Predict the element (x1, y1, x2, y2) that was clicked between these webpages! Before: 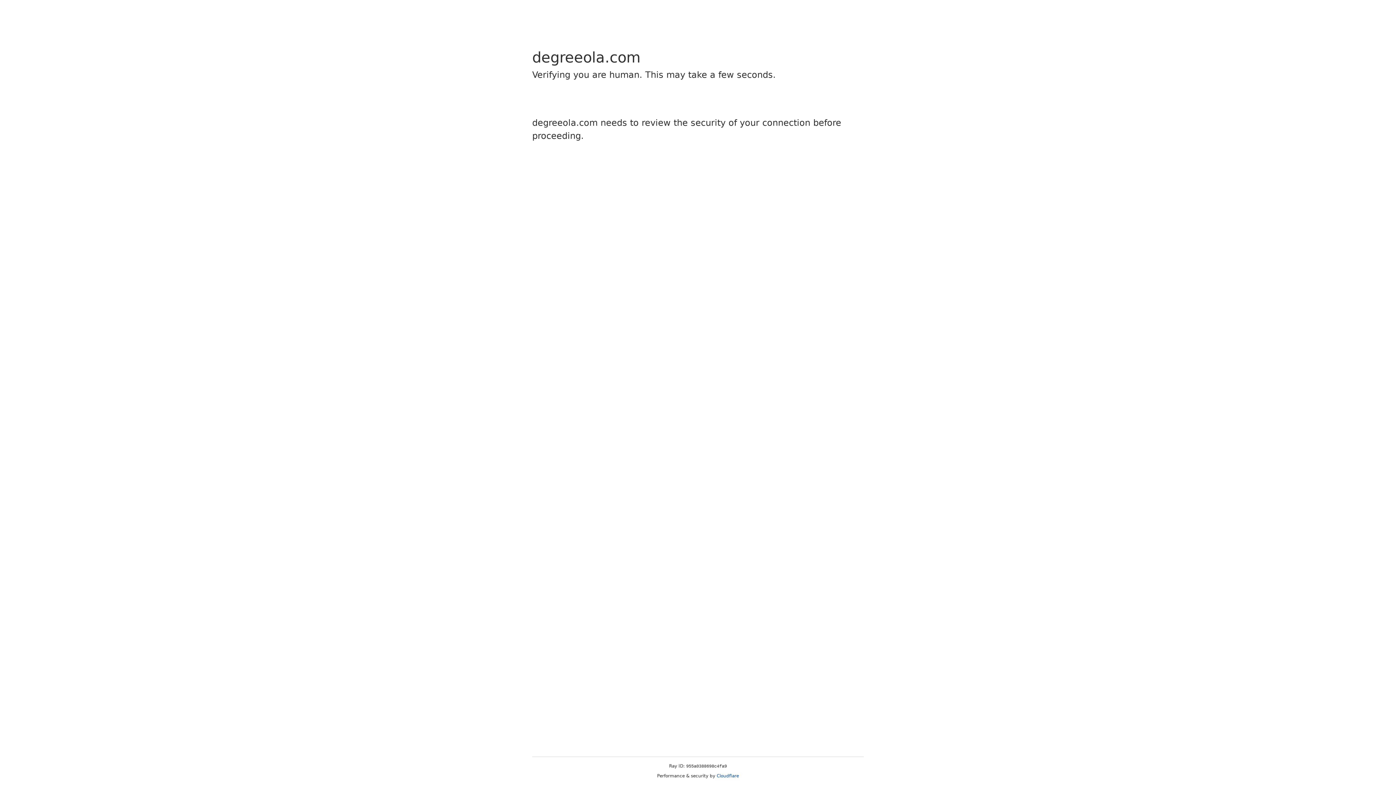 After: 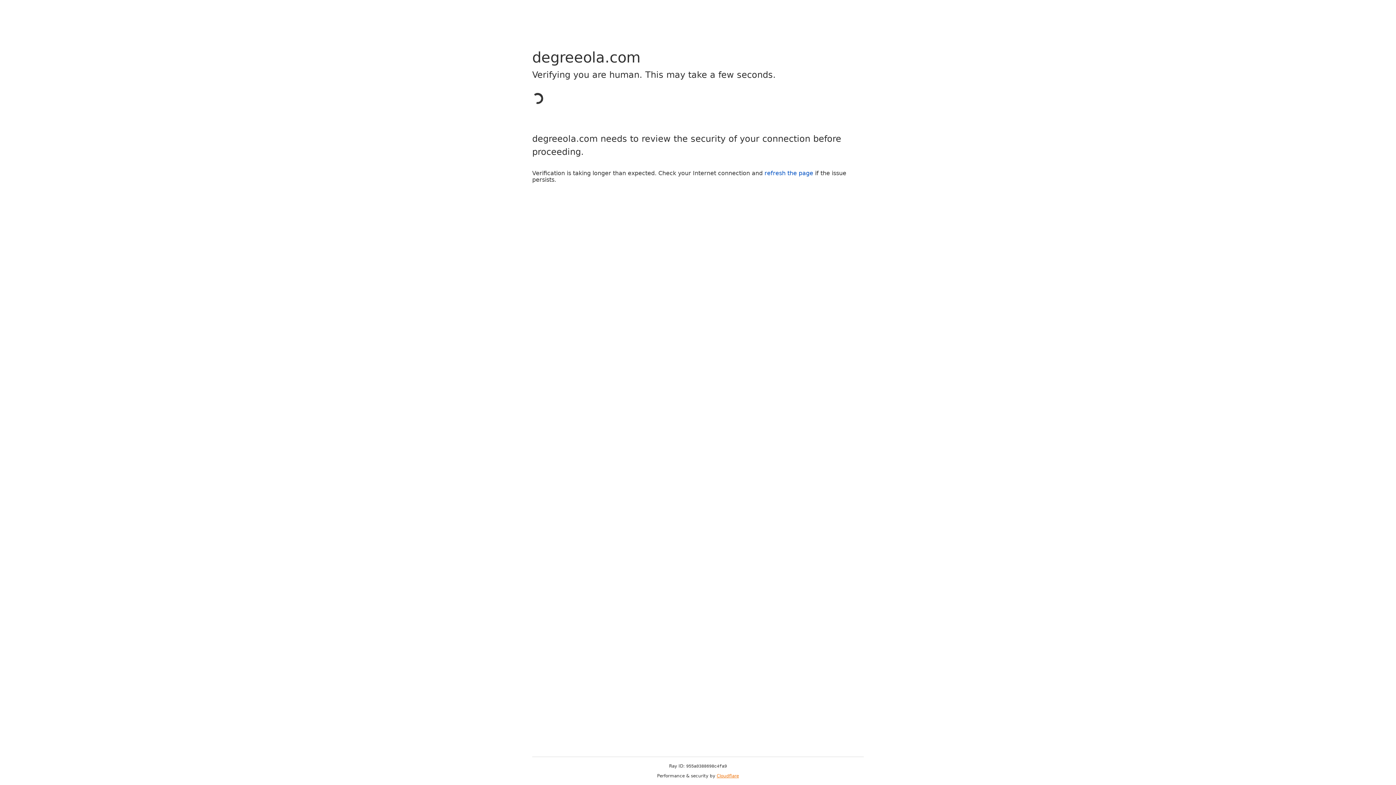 Action: bbox: (716, 773, 739, 778) label: Cloudflare